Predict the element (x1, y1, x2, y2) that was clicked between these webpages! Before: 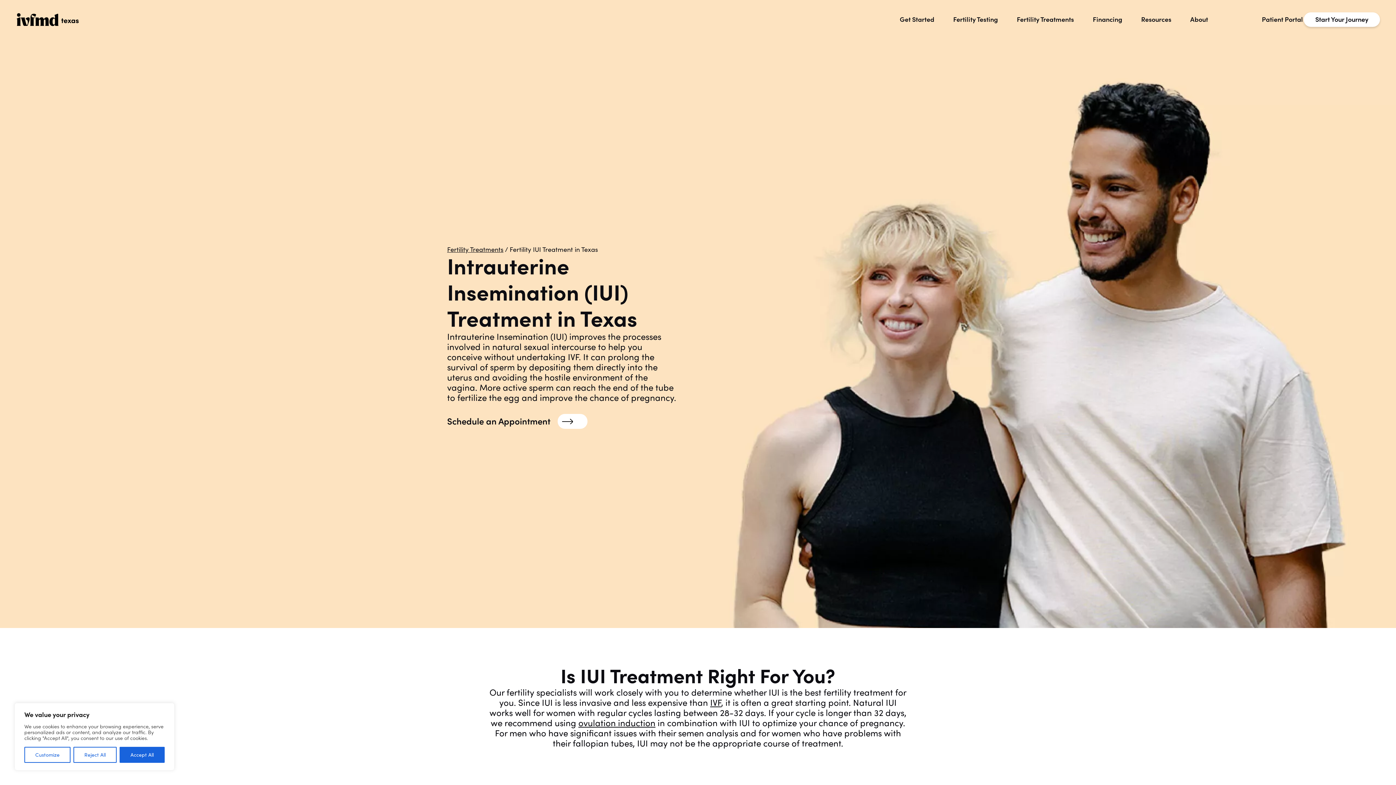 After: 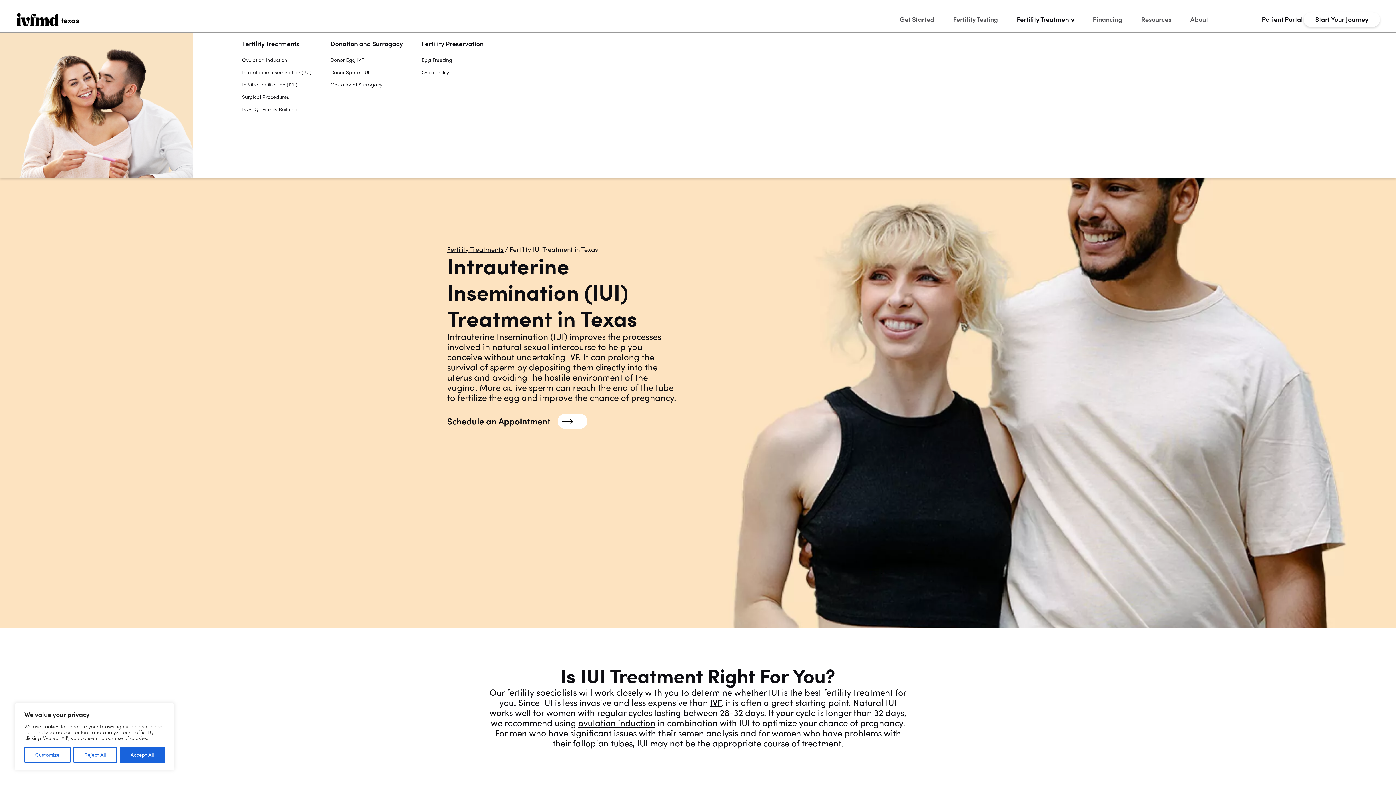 Action: bbox: (1017, 15, 1074, 23) label: Fertility Treatments